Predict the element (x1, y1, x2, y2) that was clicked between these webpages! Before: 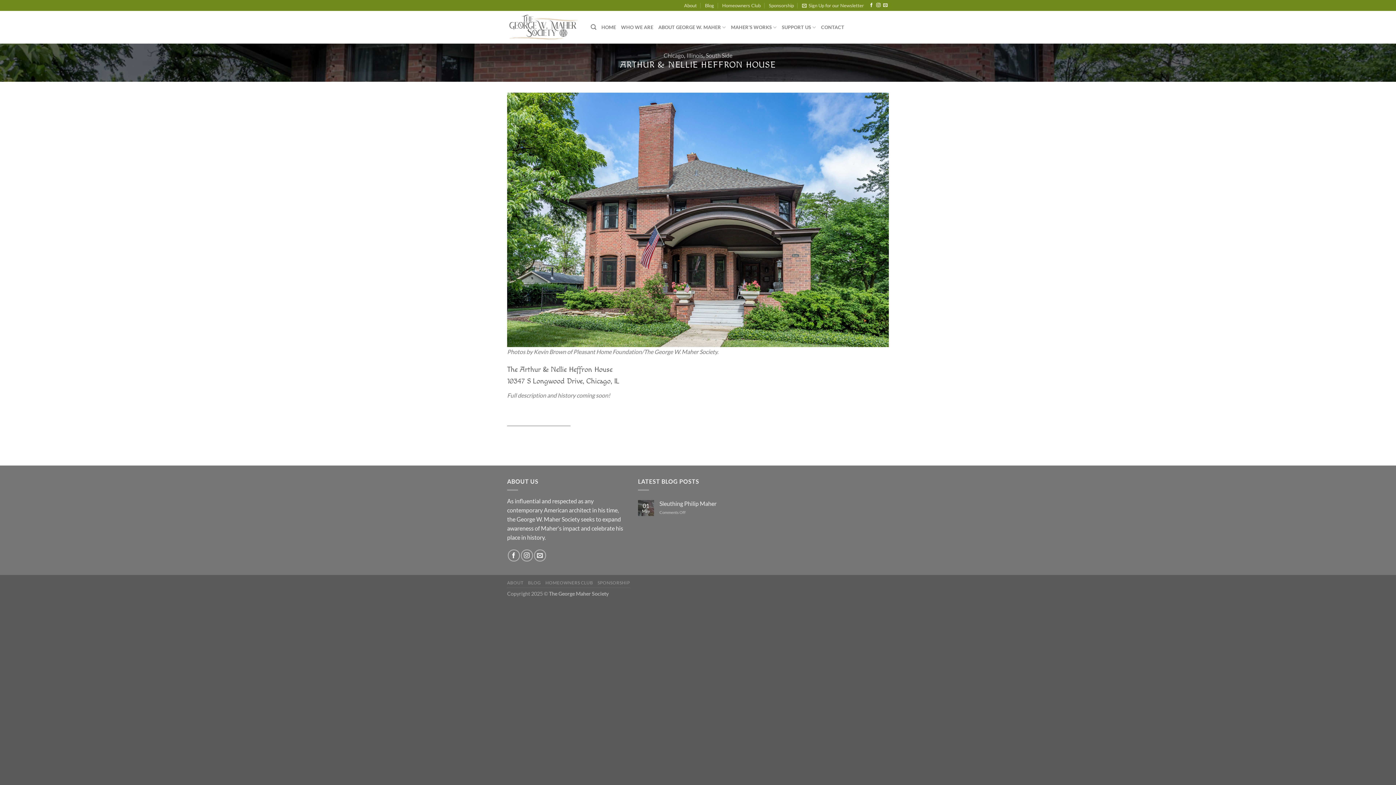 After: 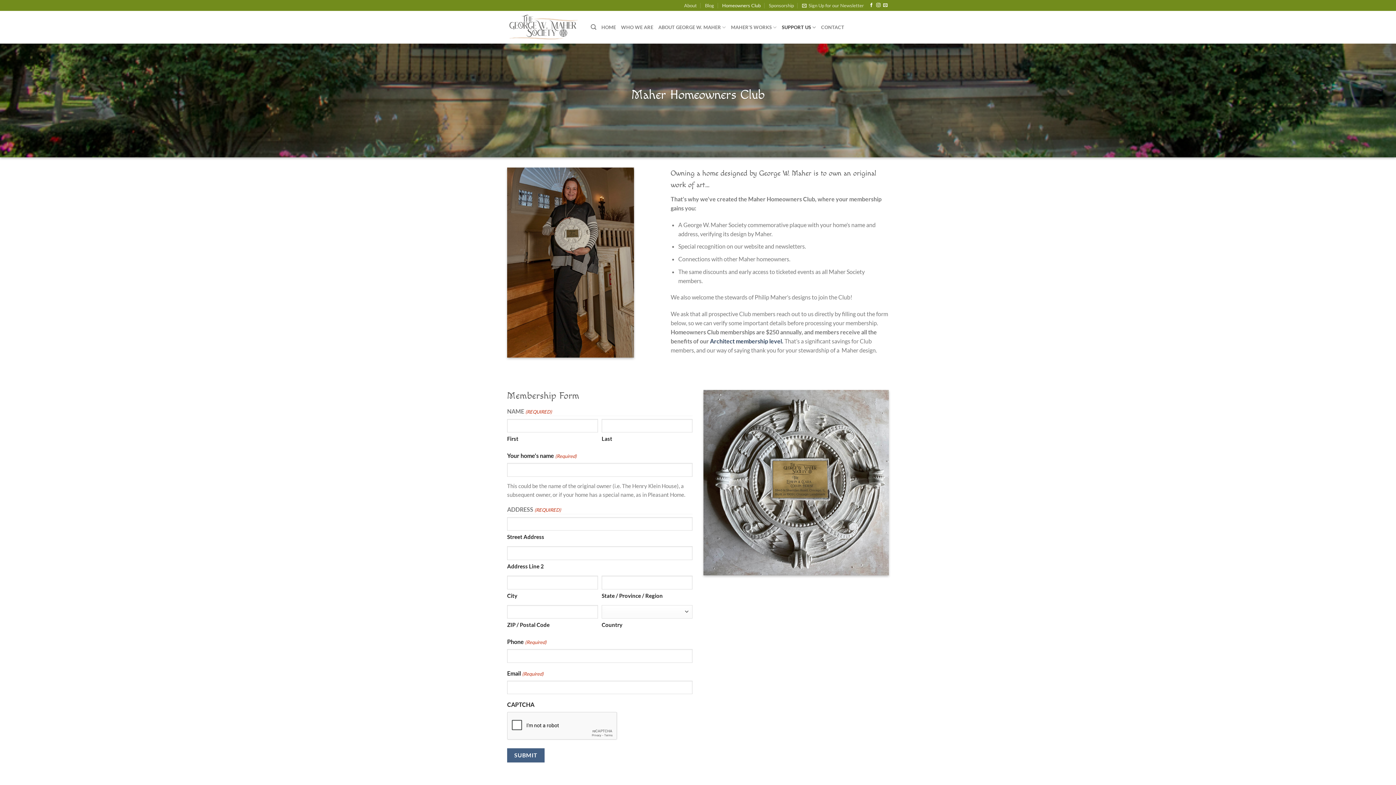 Action: label: HOMEOWNERS CLUB bbox: (545, 580, 593, 585)